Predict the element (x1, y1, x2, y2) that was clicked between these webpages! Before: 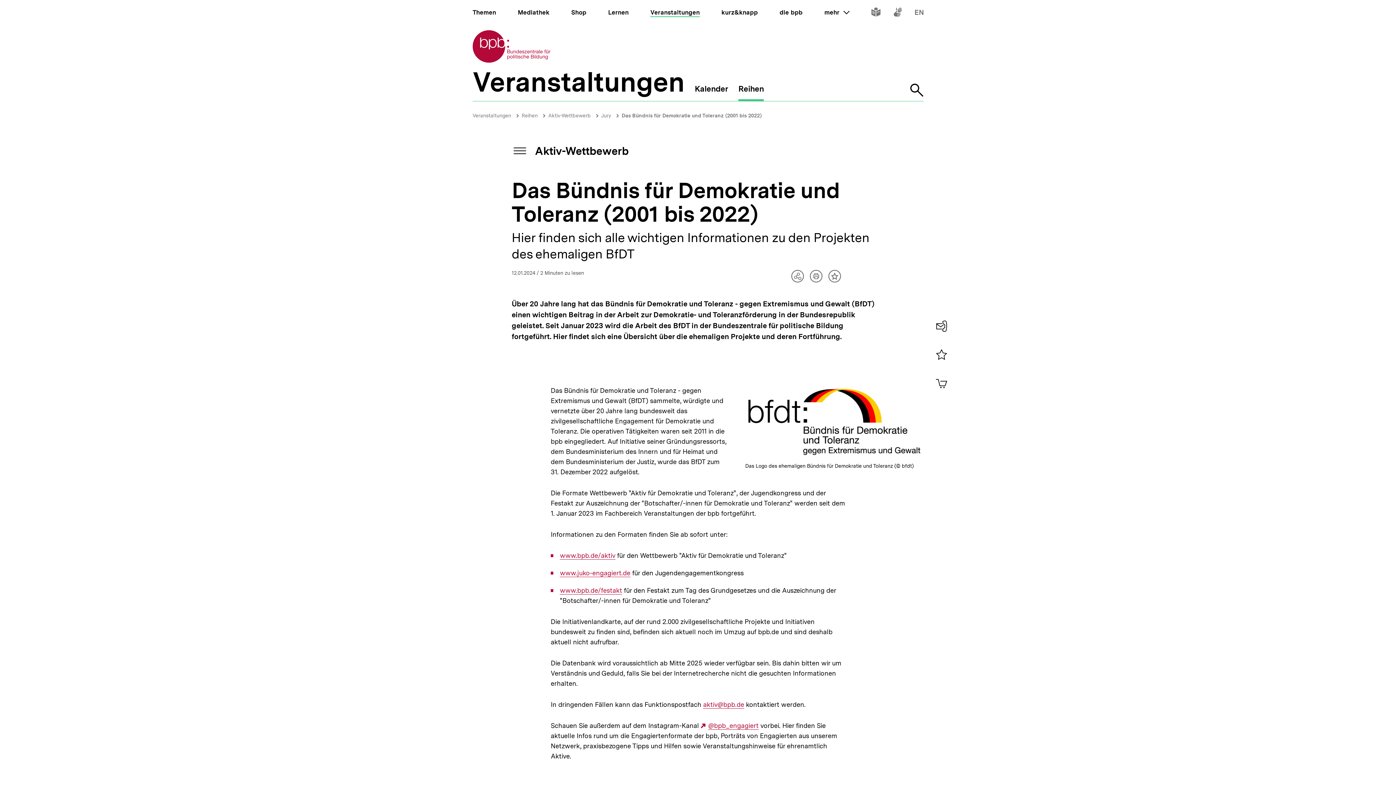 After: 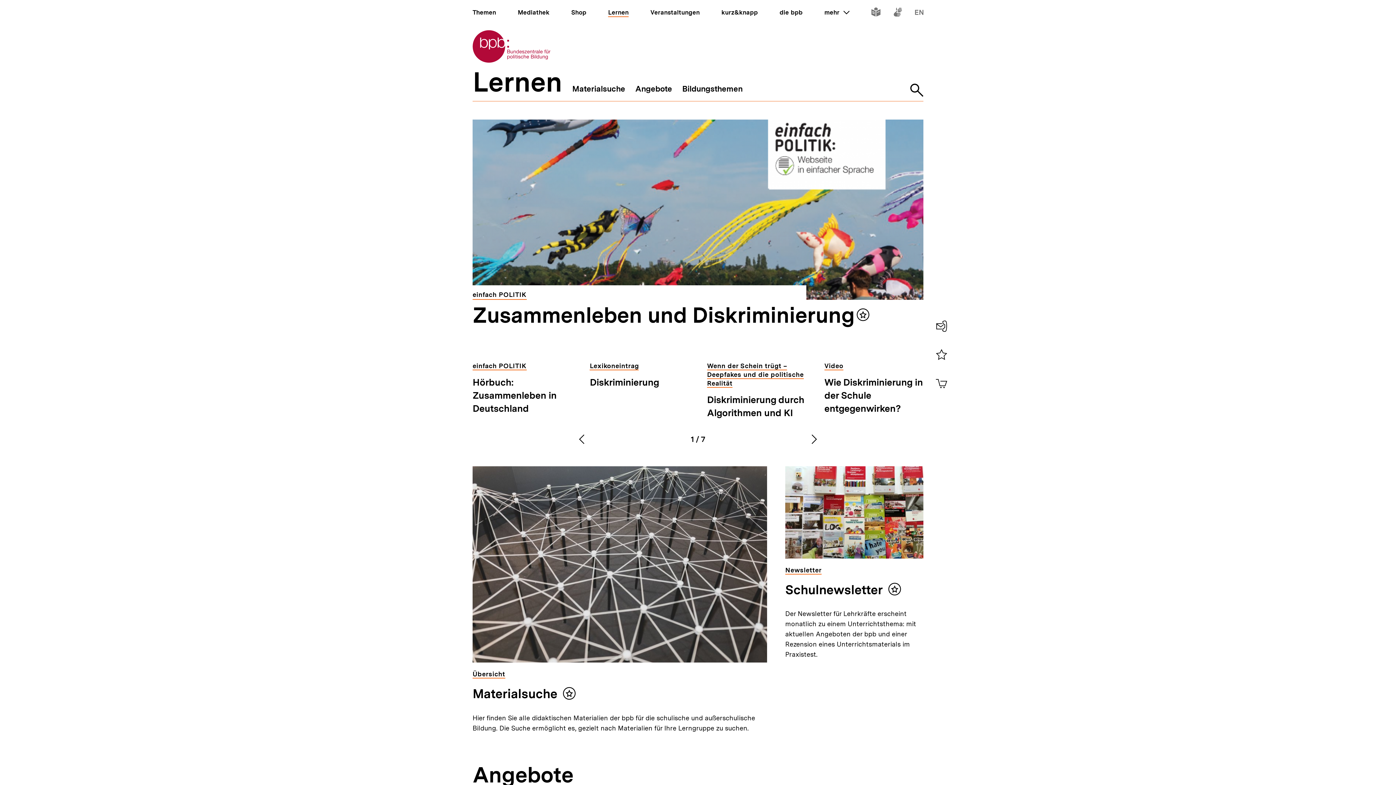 Action: label: Lernen bbox: (608, 8, 628, 16)